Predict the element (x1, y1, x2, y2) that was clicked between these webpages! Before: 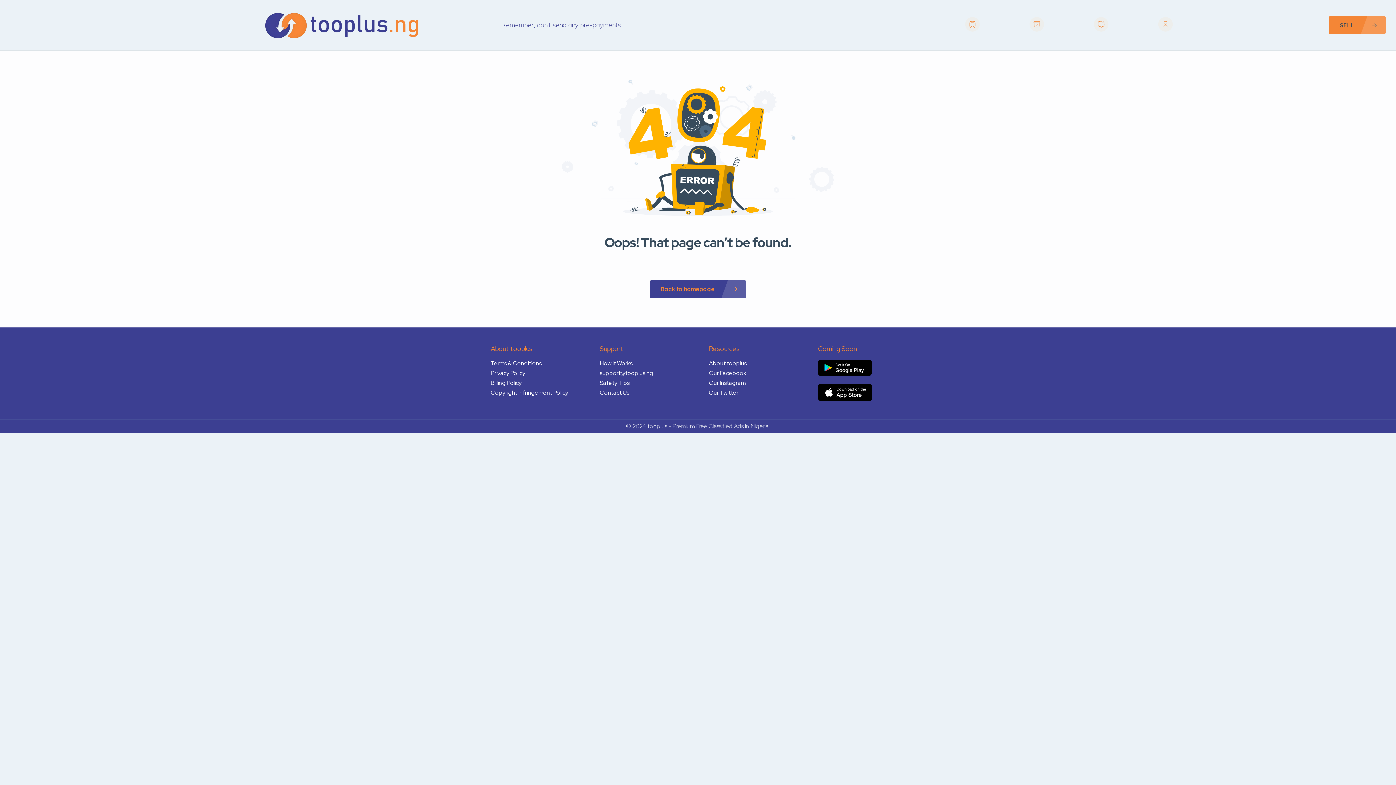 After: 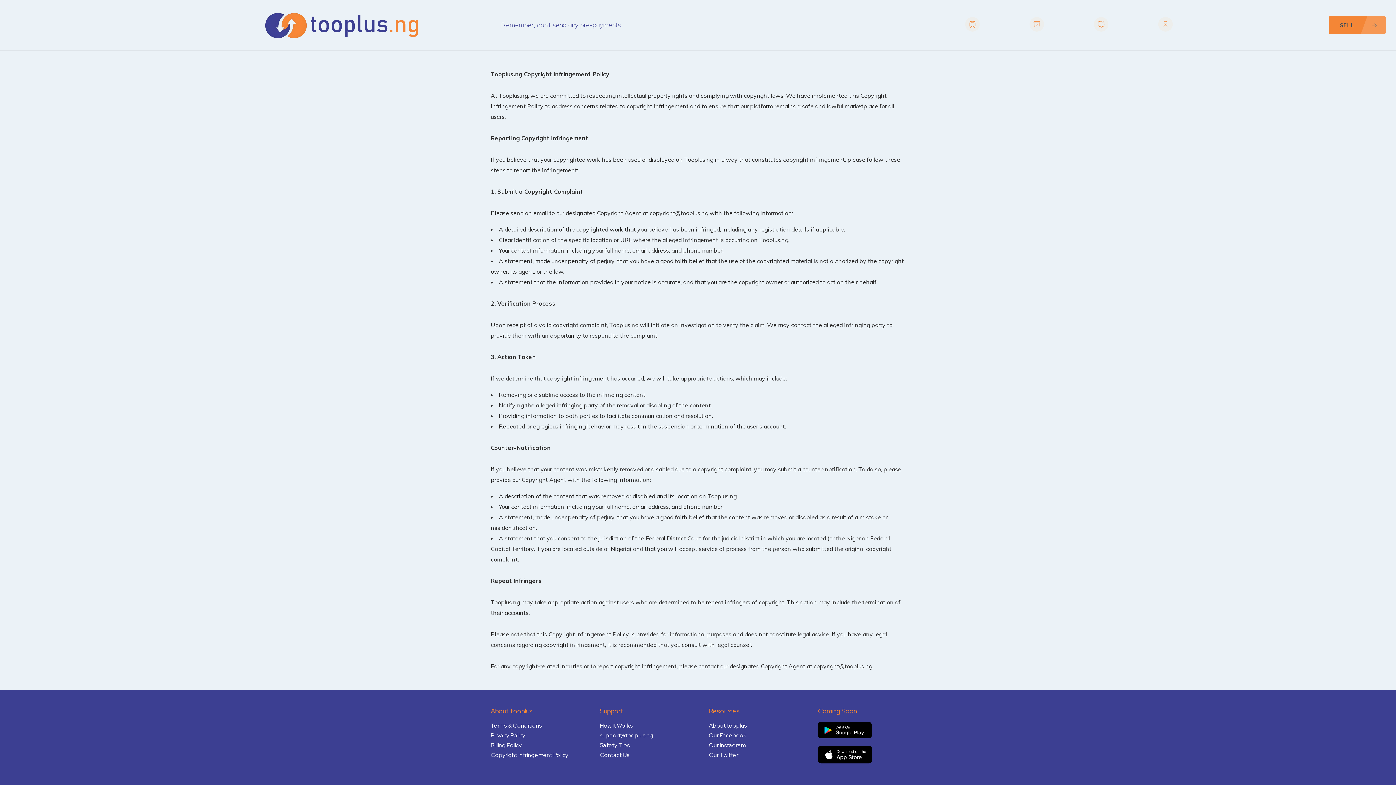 Action: bbox: (490, 389, 578, 396) label: Copyright Infringement Policy